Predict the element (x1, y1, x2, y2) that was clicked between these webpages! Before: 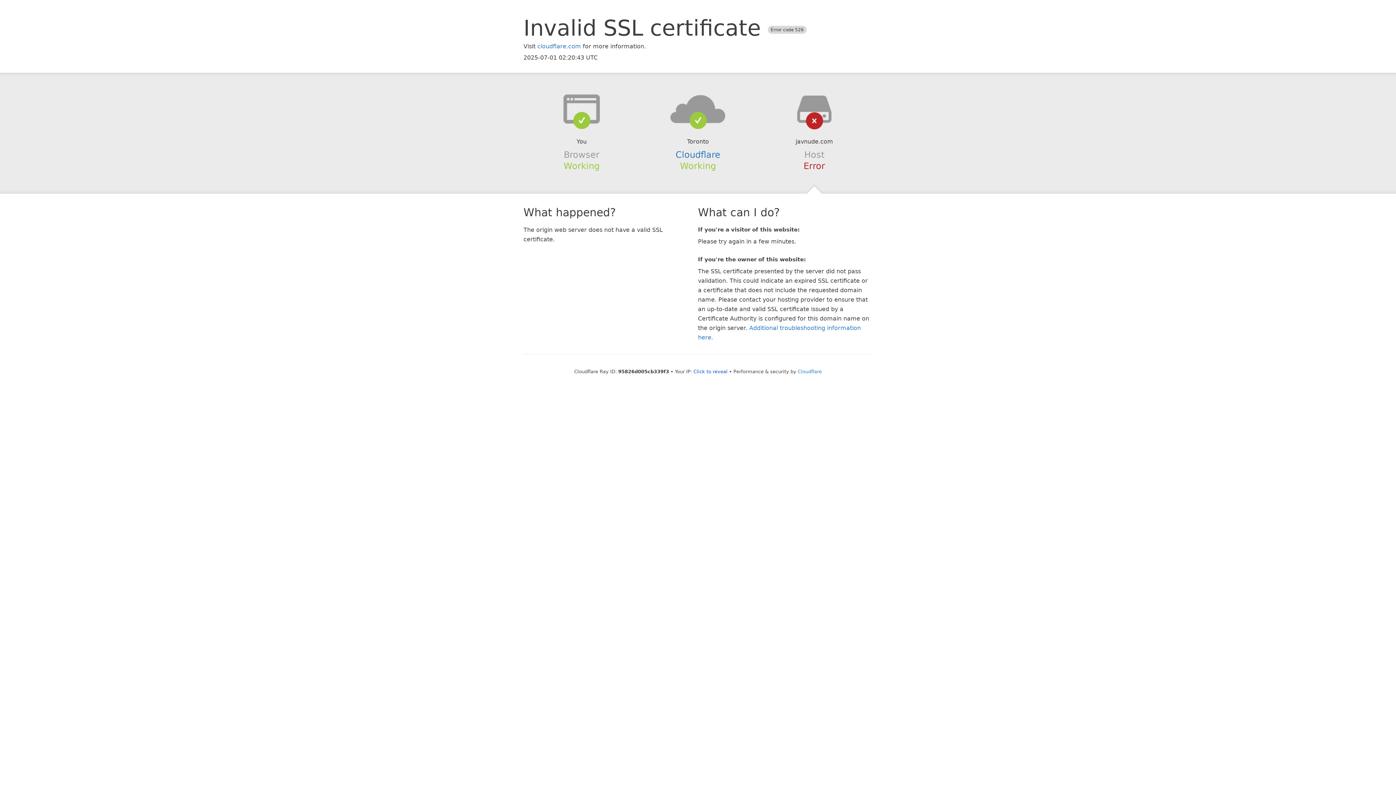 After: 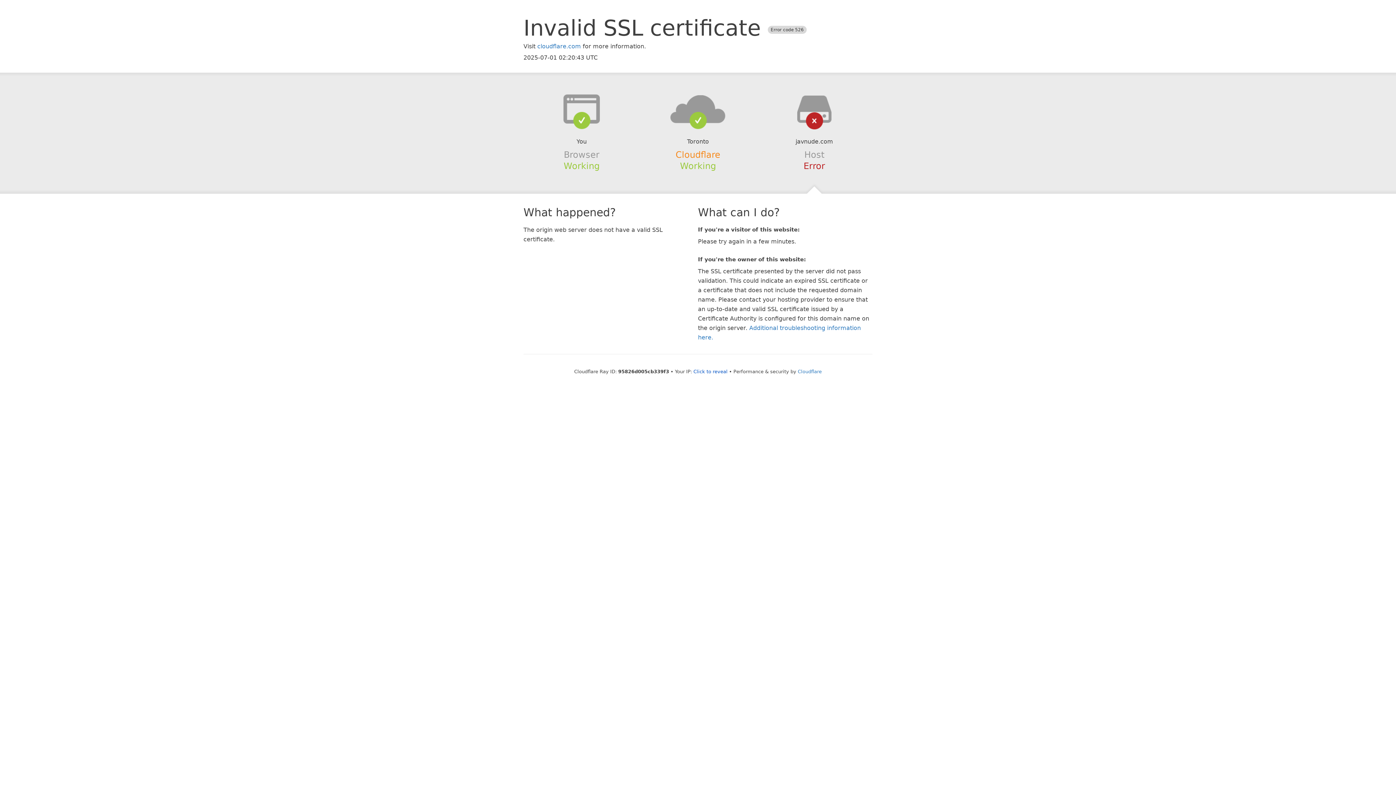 Action: label: Cloudflare bbox: (675, 149, 720, 159)